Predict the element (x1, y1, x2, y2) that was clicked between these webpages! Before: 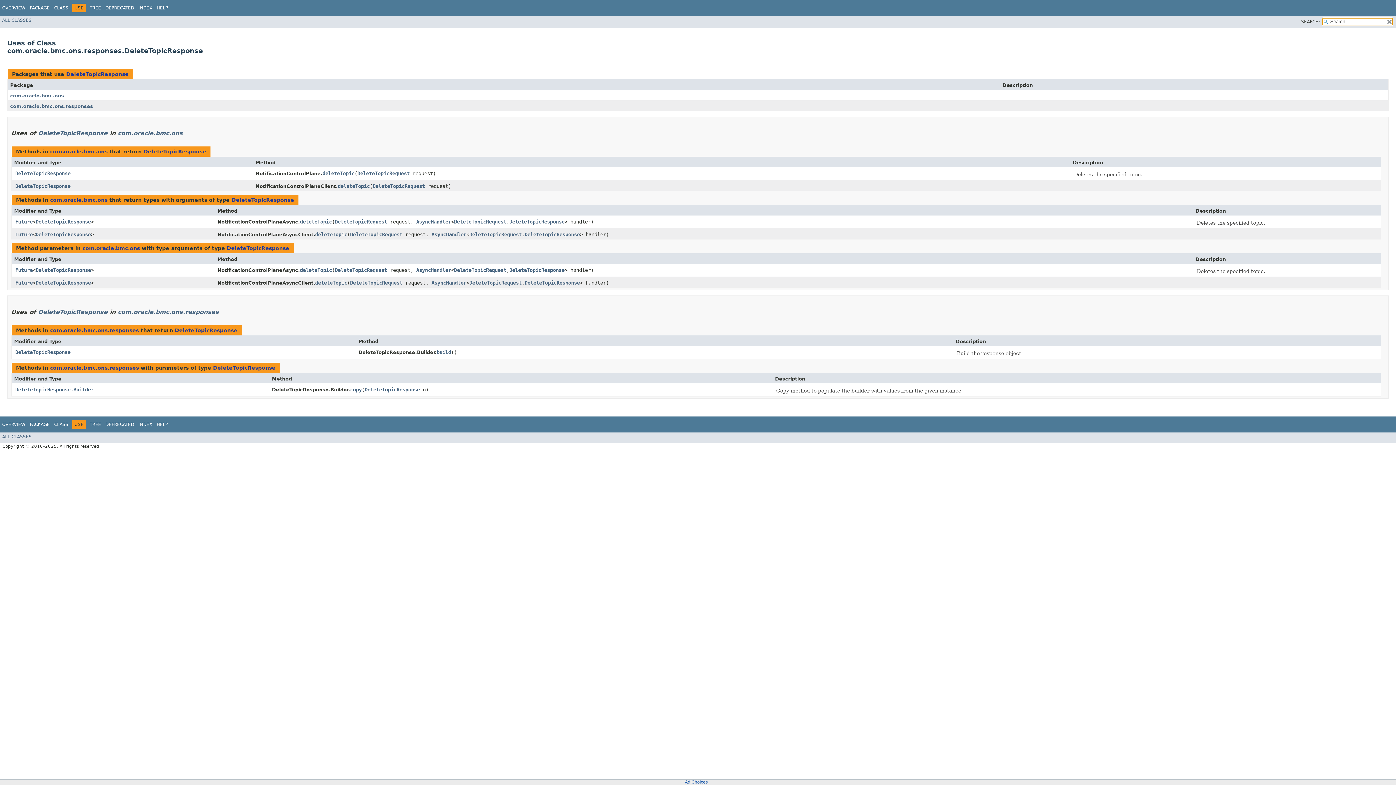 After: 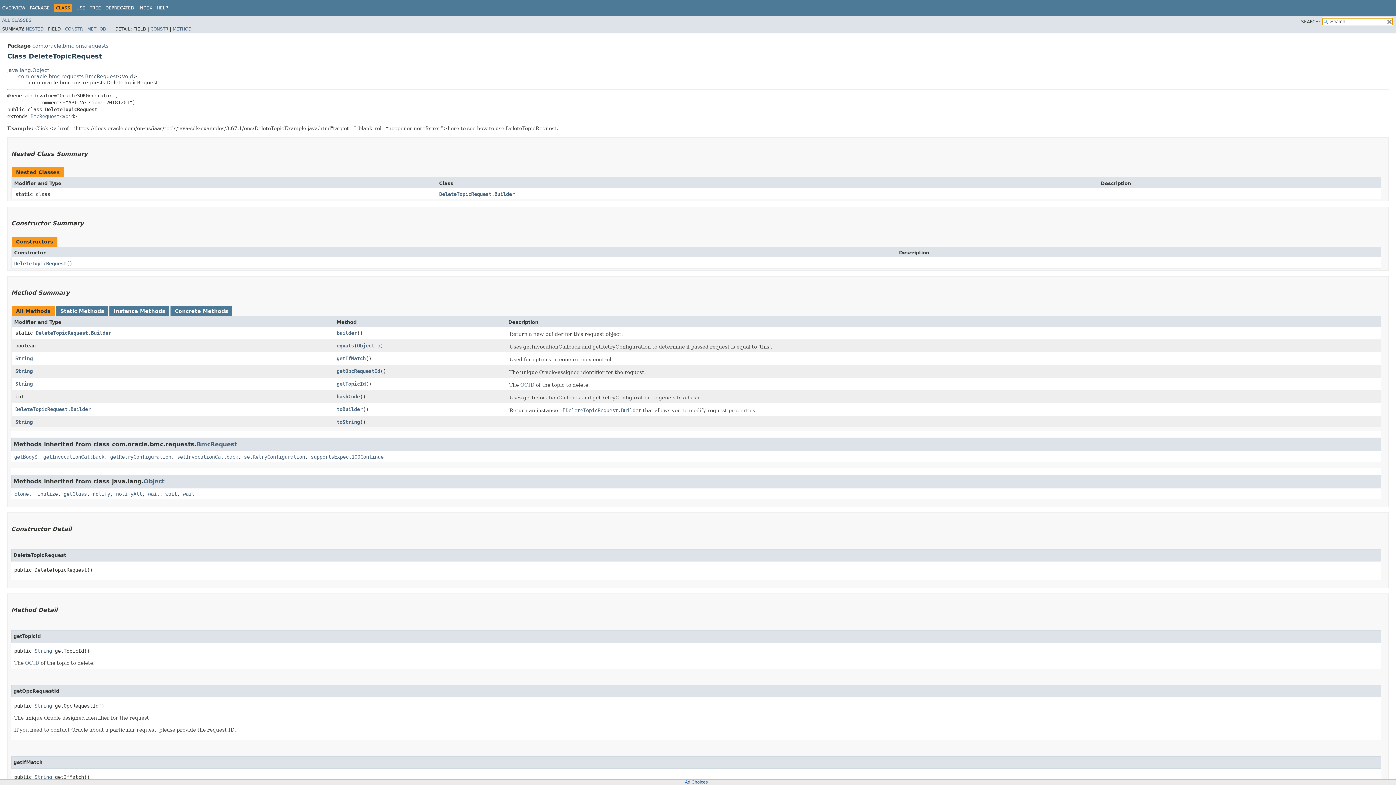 Action: bbox: (334, 267, 387, 273) label: DeleteTopicRequest